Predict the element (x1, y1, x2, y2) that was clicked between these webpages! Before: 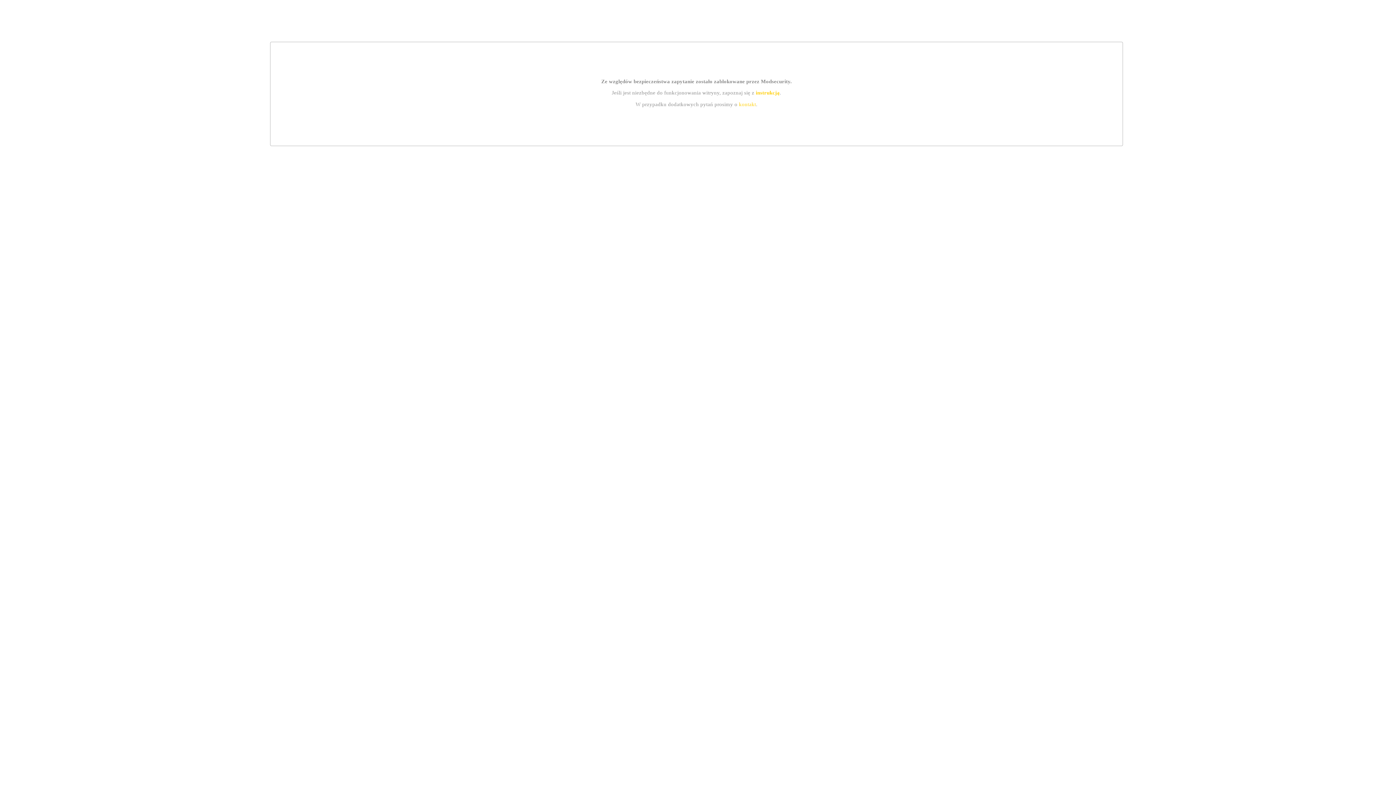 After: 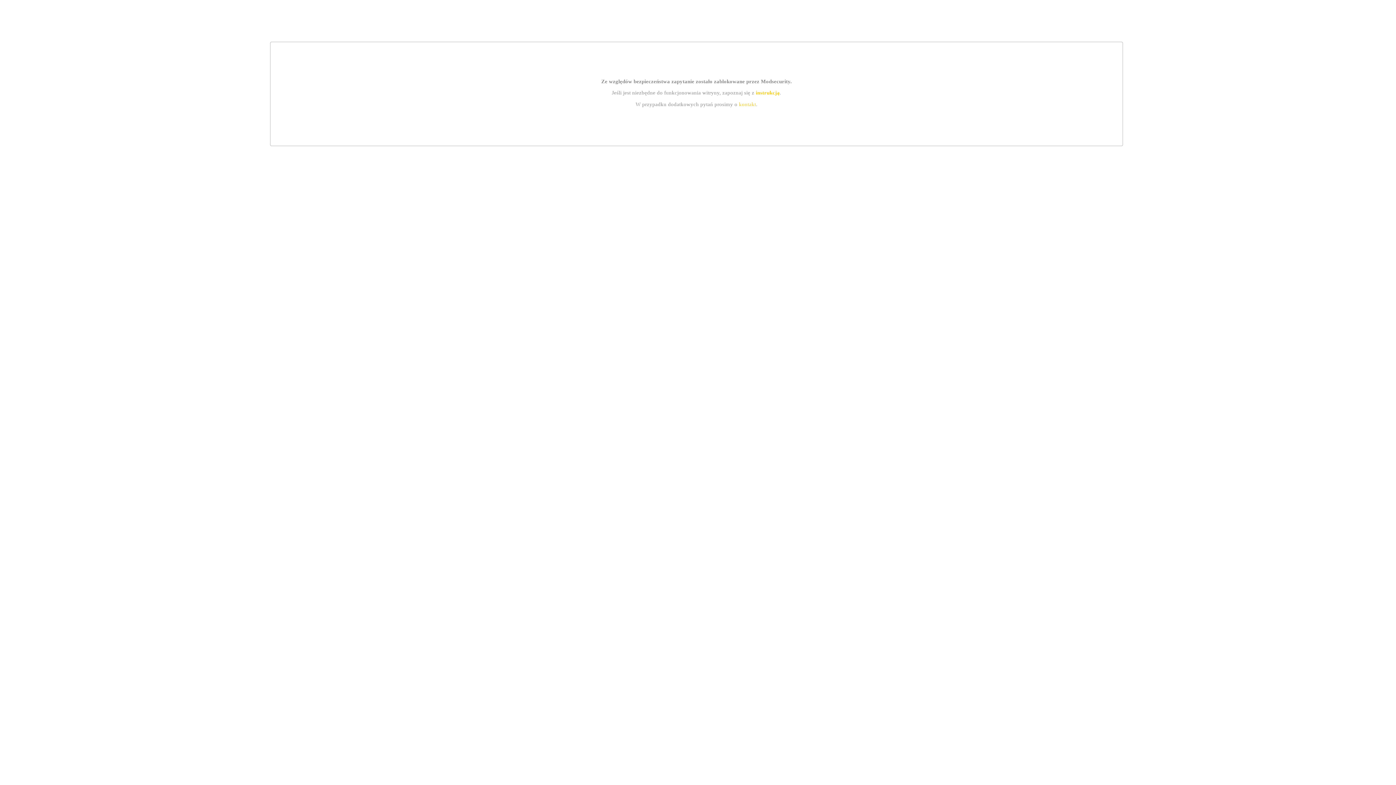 Action: bbox: (739, 101, 756, 107) label: kontakt